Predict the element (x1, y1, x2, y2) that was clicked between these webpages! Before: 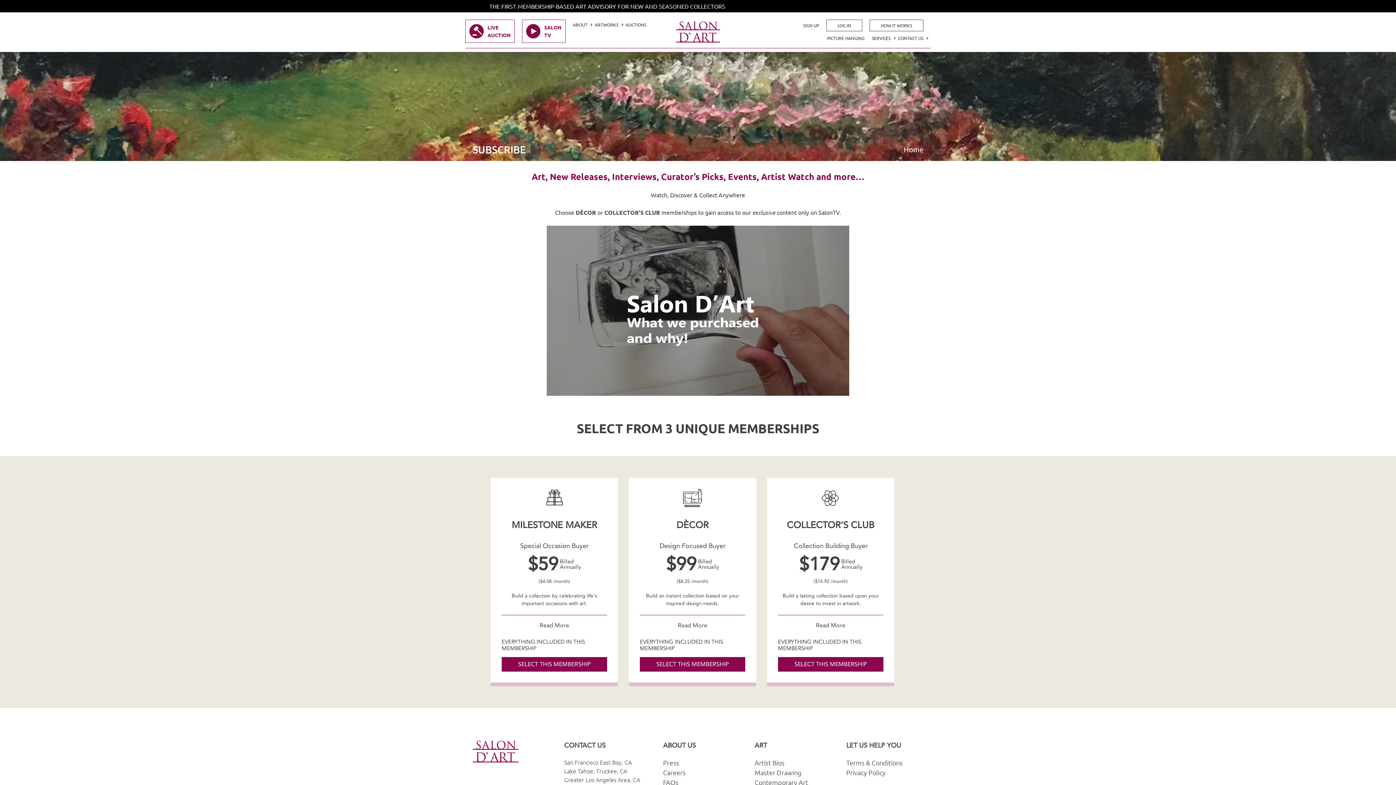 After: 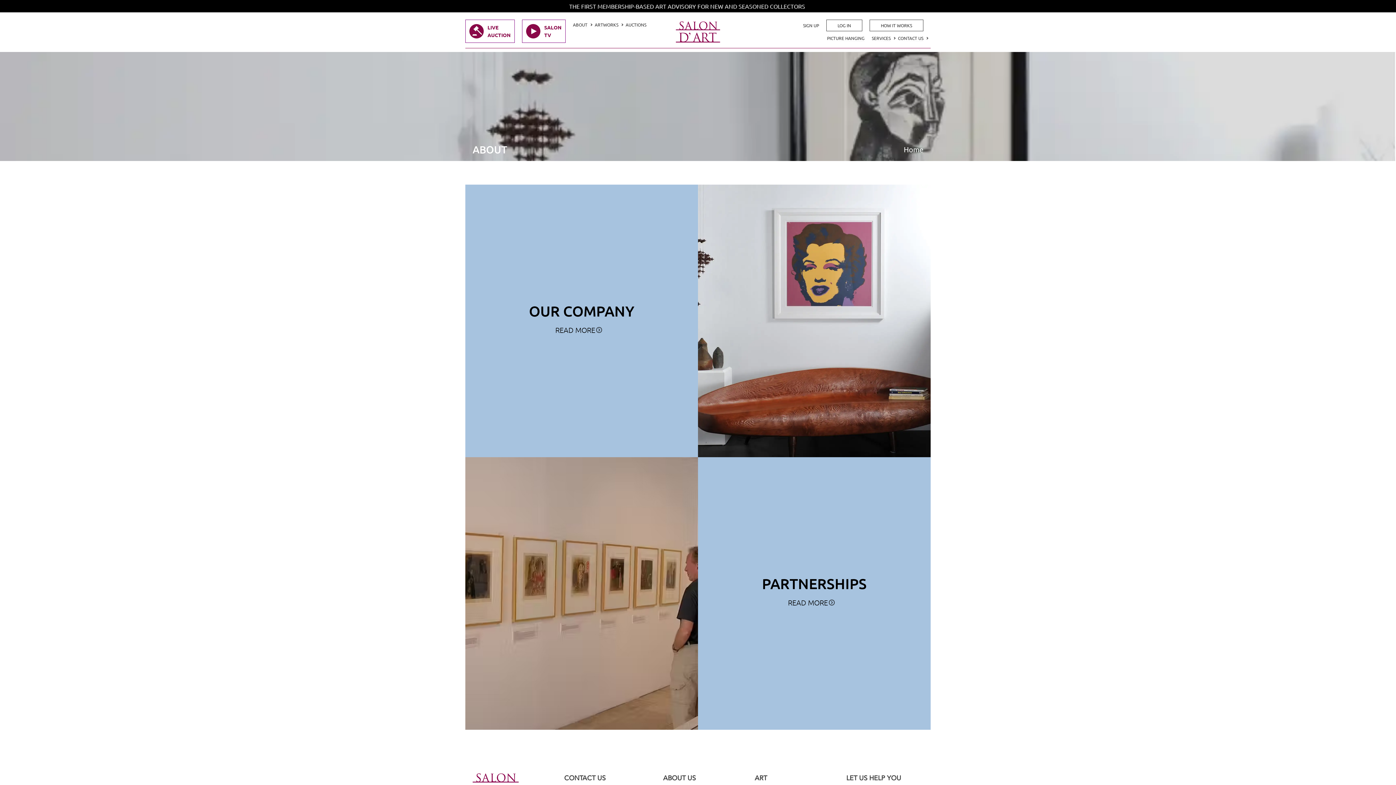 Action: bbox: (573, 21, 587, 28) label: ABOUT